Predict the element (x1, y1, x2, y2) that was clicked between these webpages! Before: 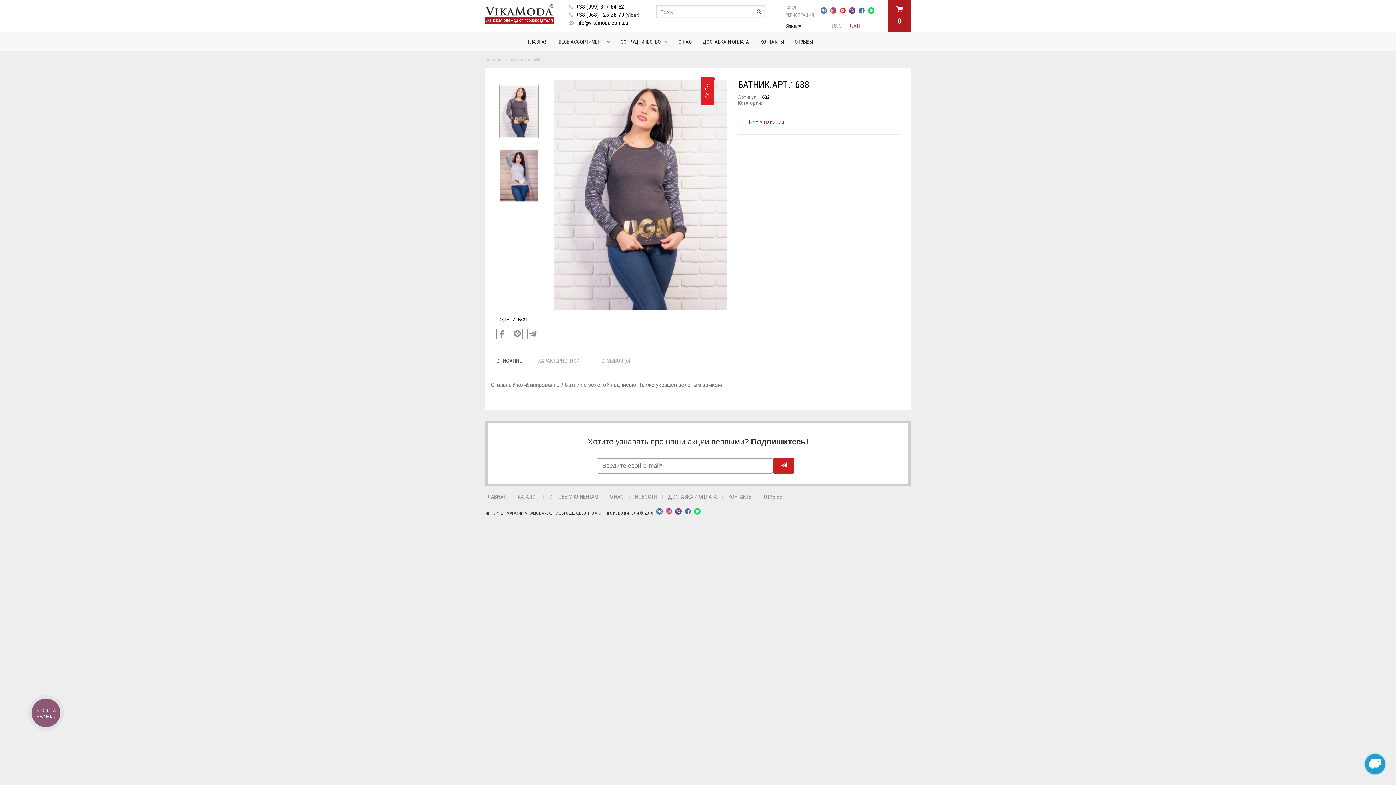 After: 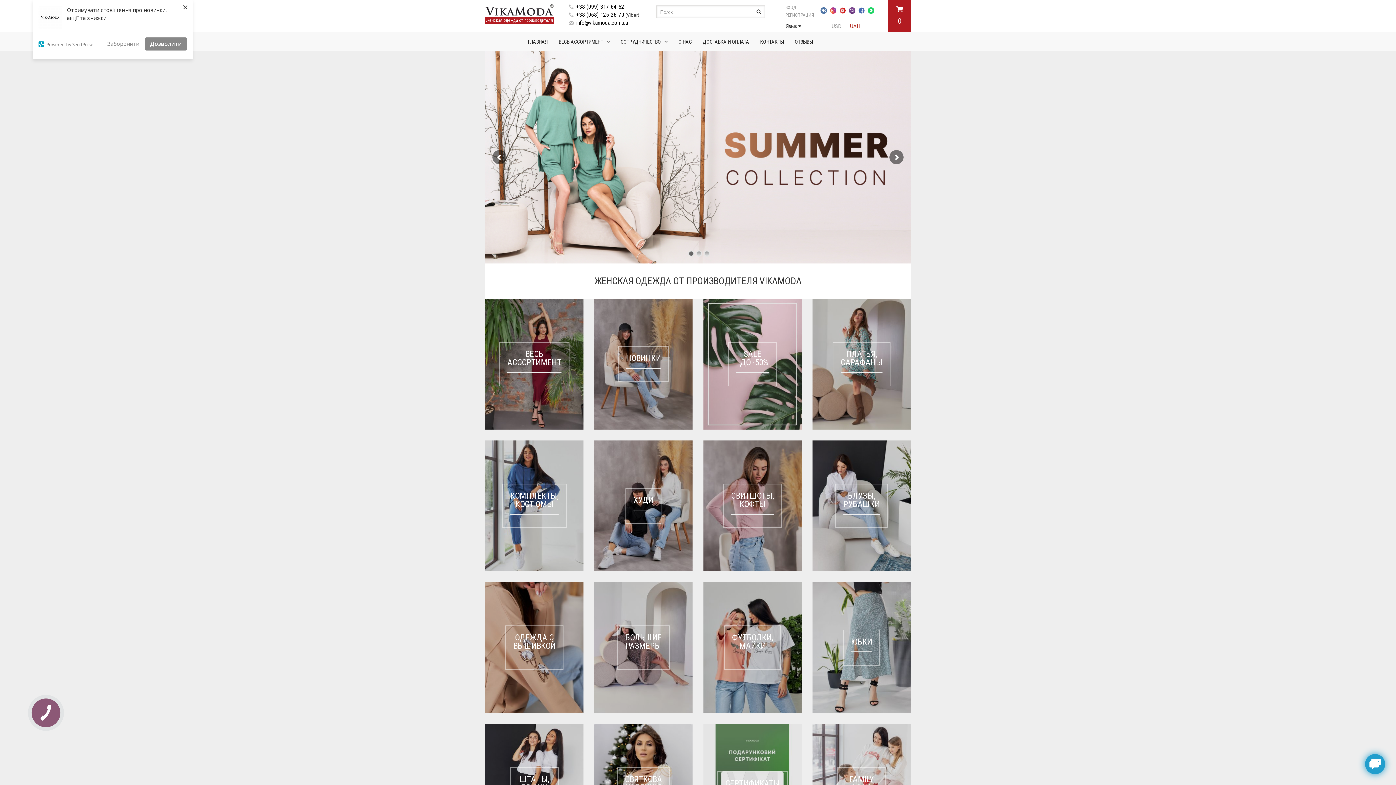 Action: bbox: (485, 56, 501, 62) label: Главная